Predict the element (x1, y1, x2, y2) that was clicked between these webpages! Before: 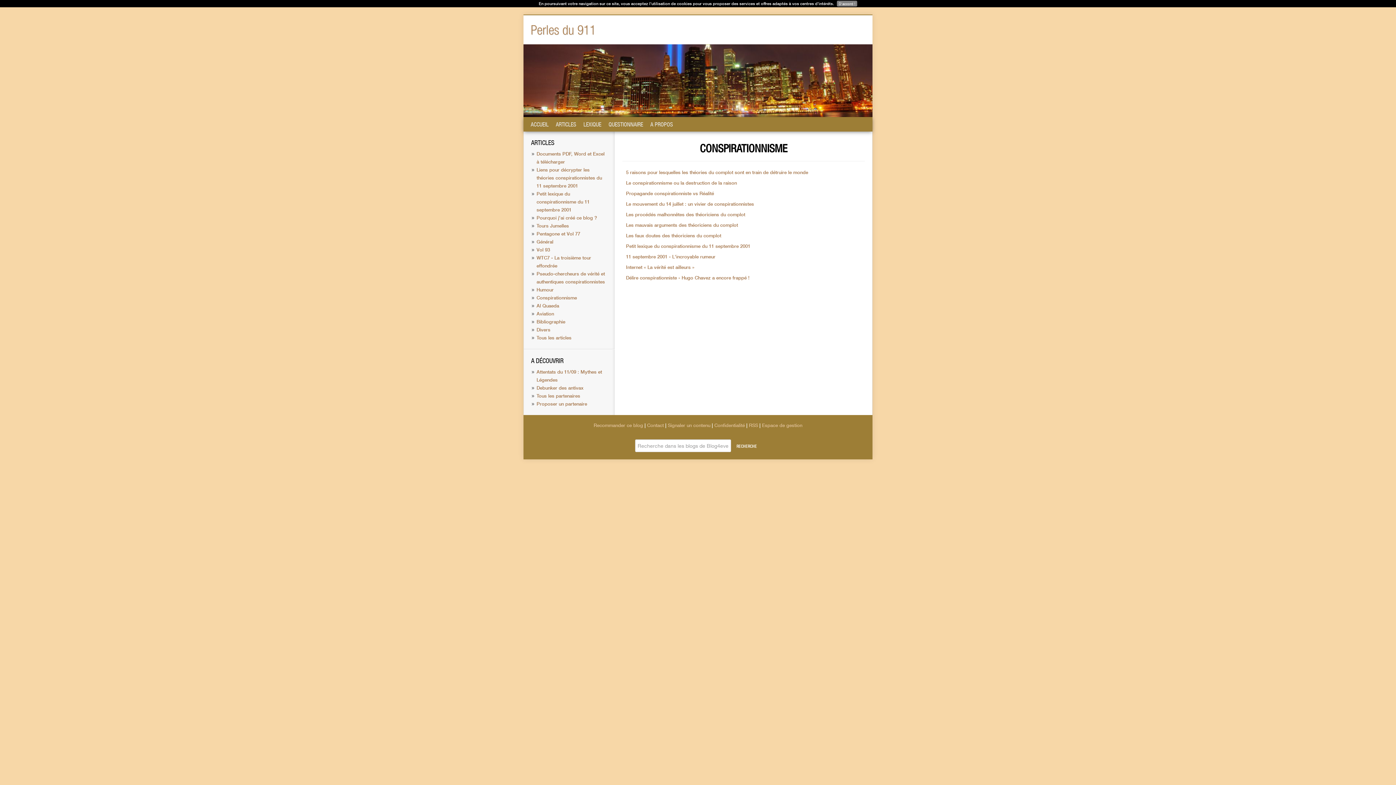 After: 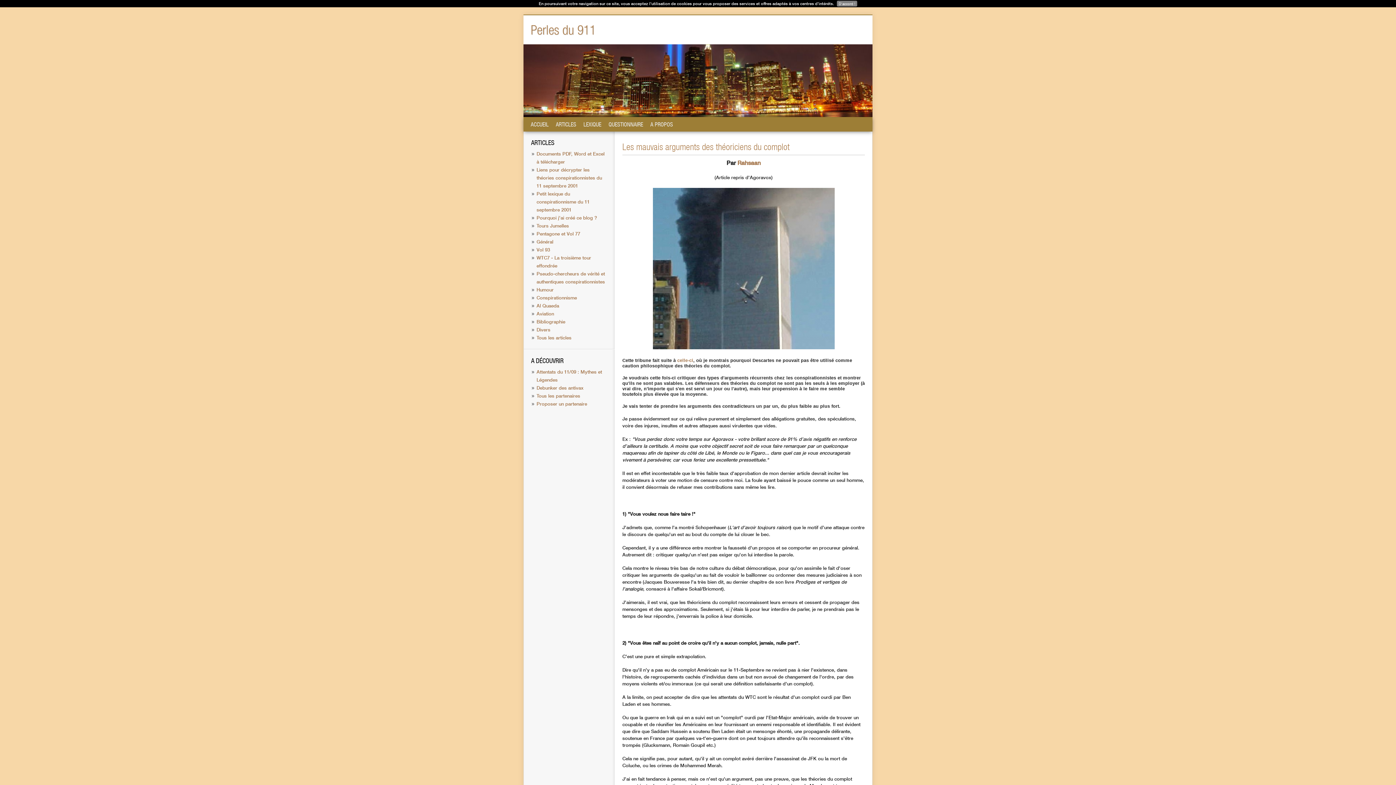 Action: label: Les mauvais arguments des théoriciens du complot bbox: (626, 222, 738, 228)